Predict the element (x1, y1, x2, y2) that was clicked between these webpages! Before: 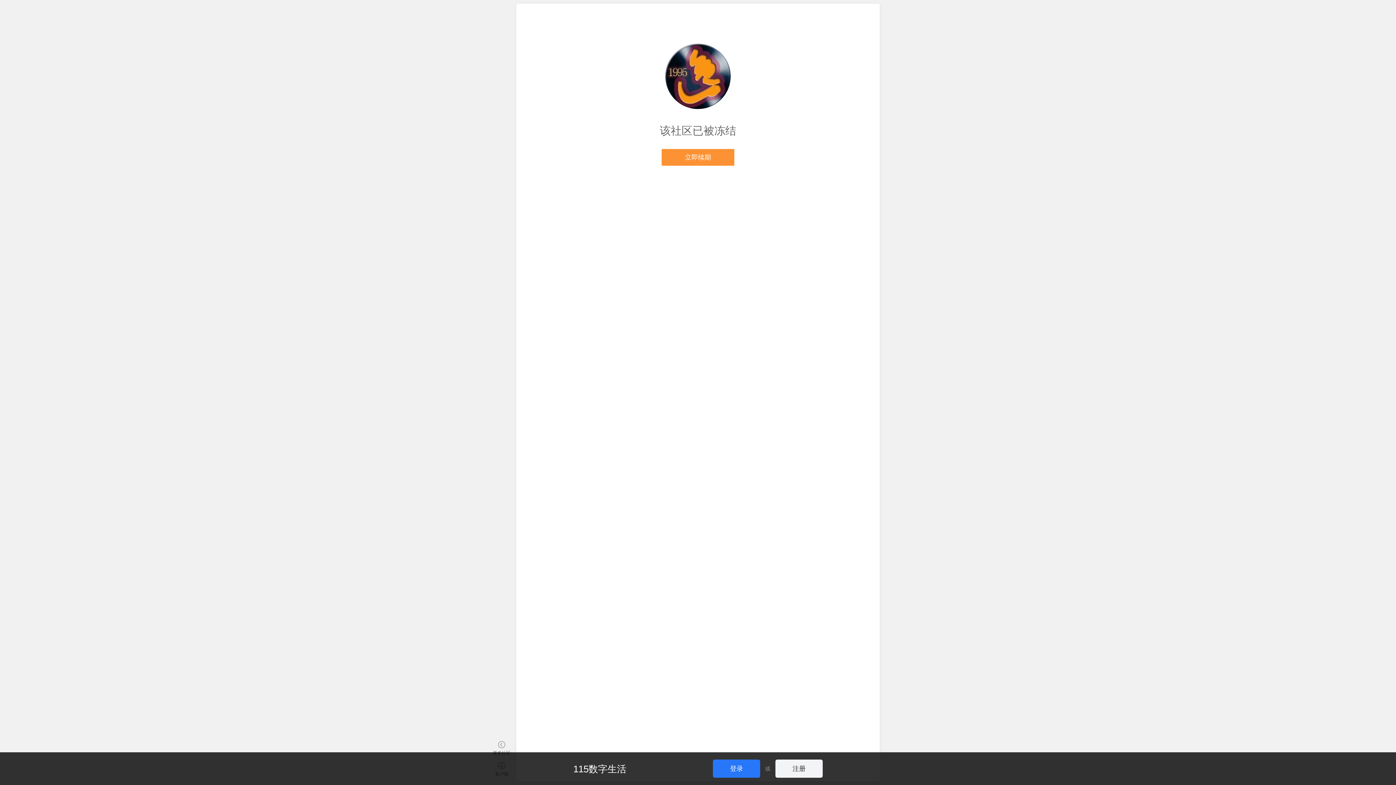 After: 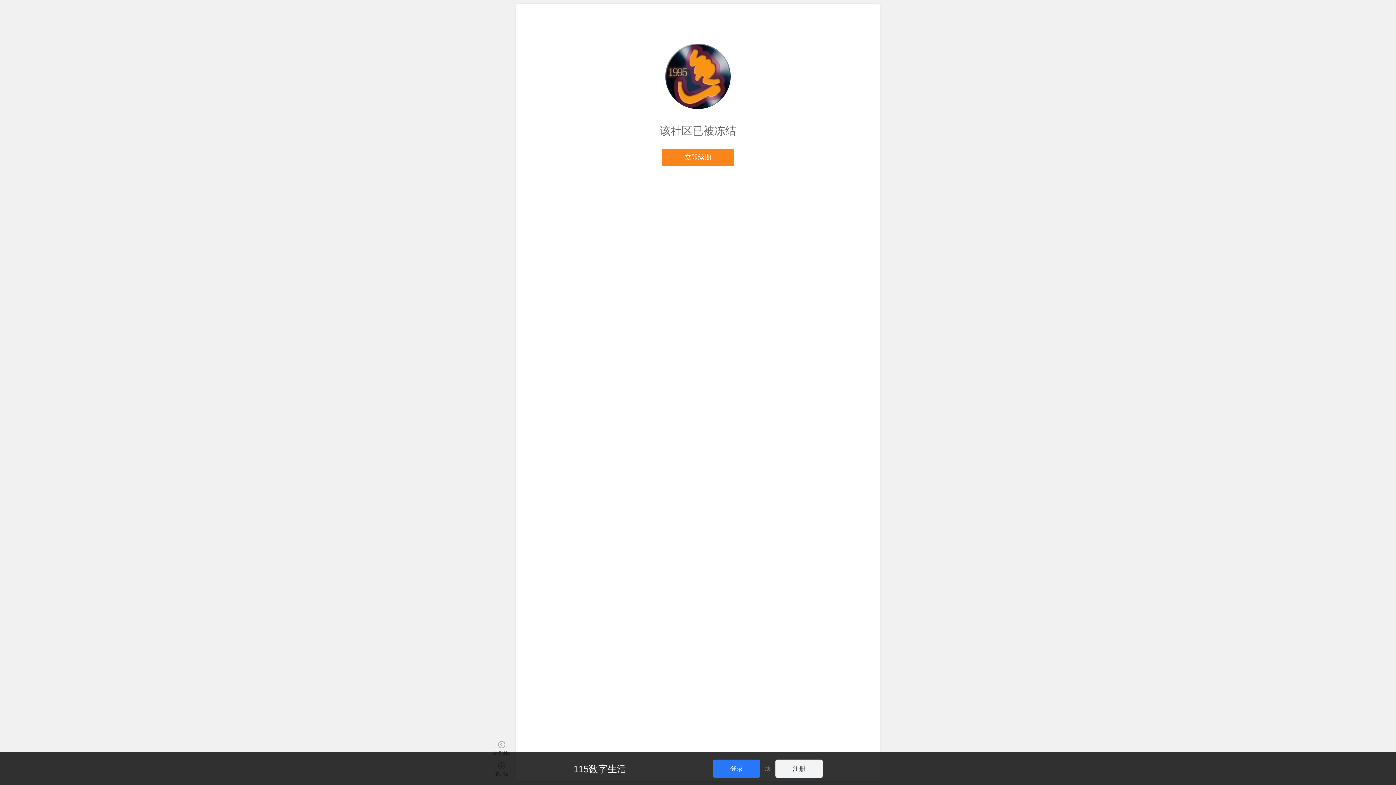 Action: bbox: (661, 149, 734, 165) label: 立即续期